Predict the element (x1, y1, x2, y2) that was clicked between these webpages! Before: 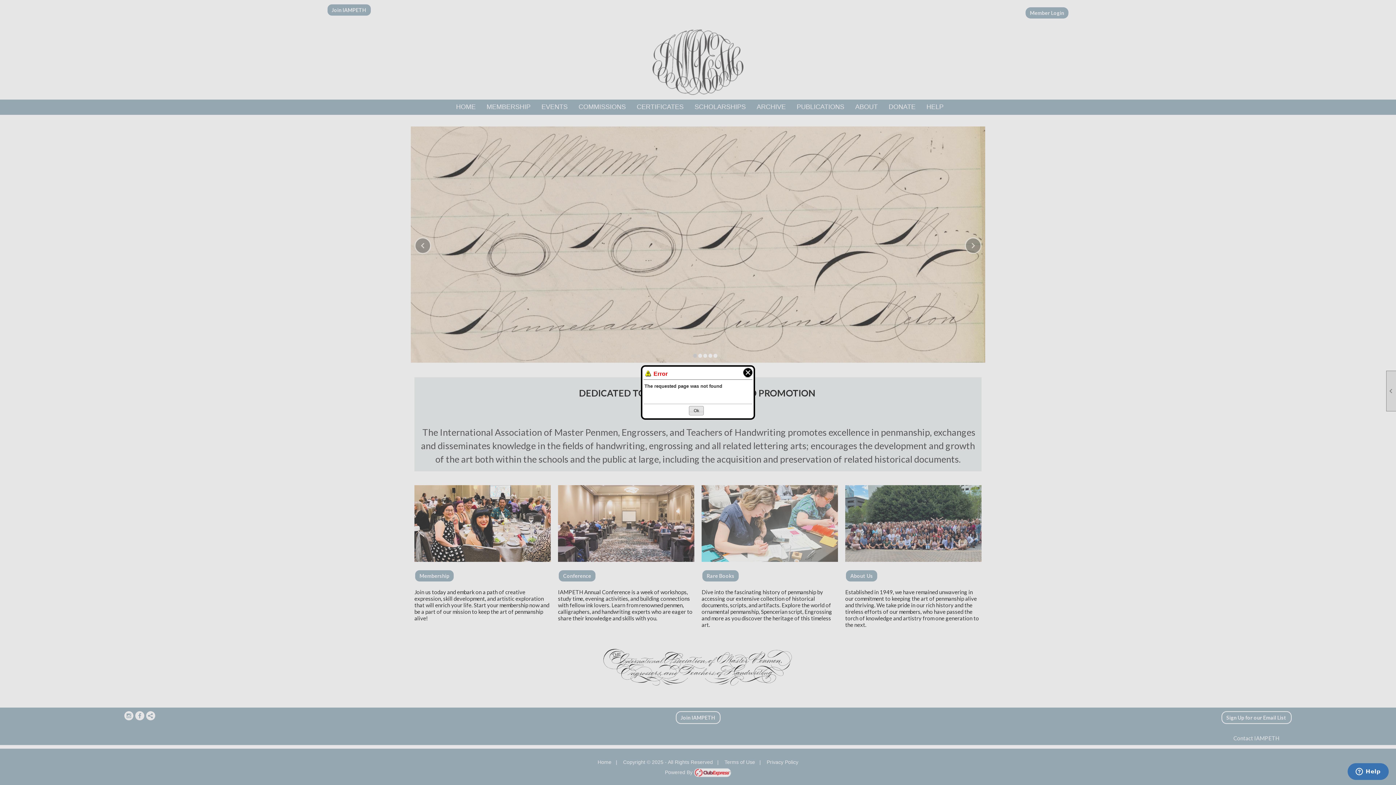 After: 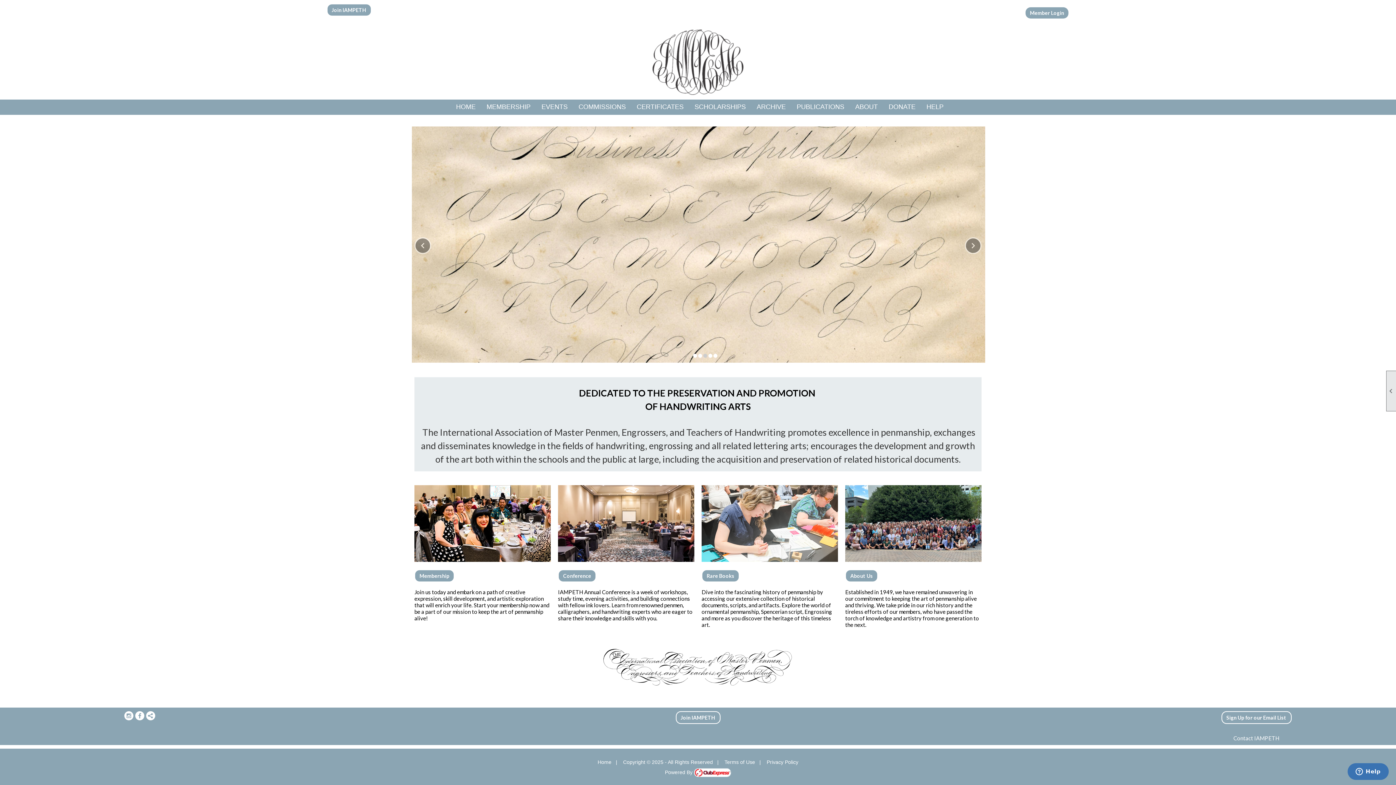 Action: bbox: (689, 406, 704, 415) label: Ok